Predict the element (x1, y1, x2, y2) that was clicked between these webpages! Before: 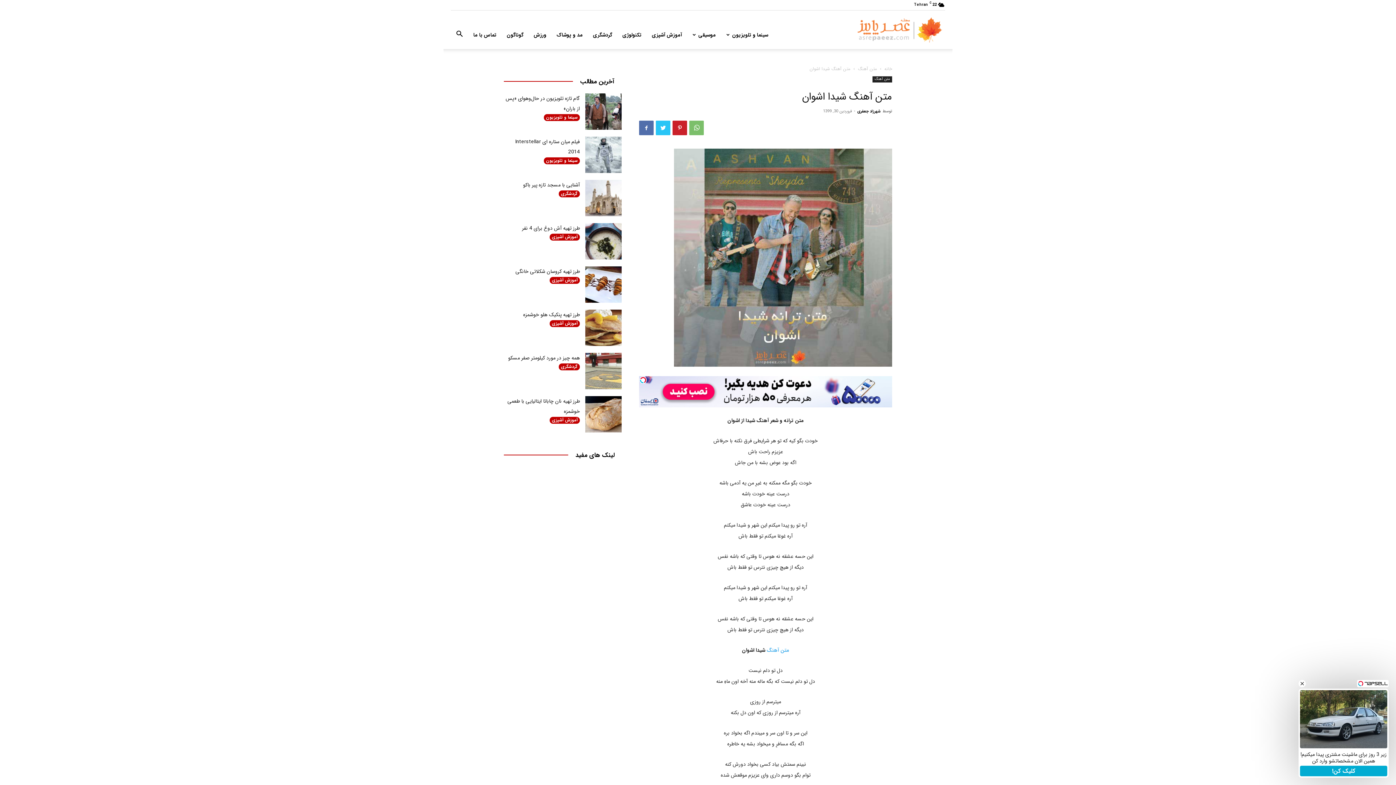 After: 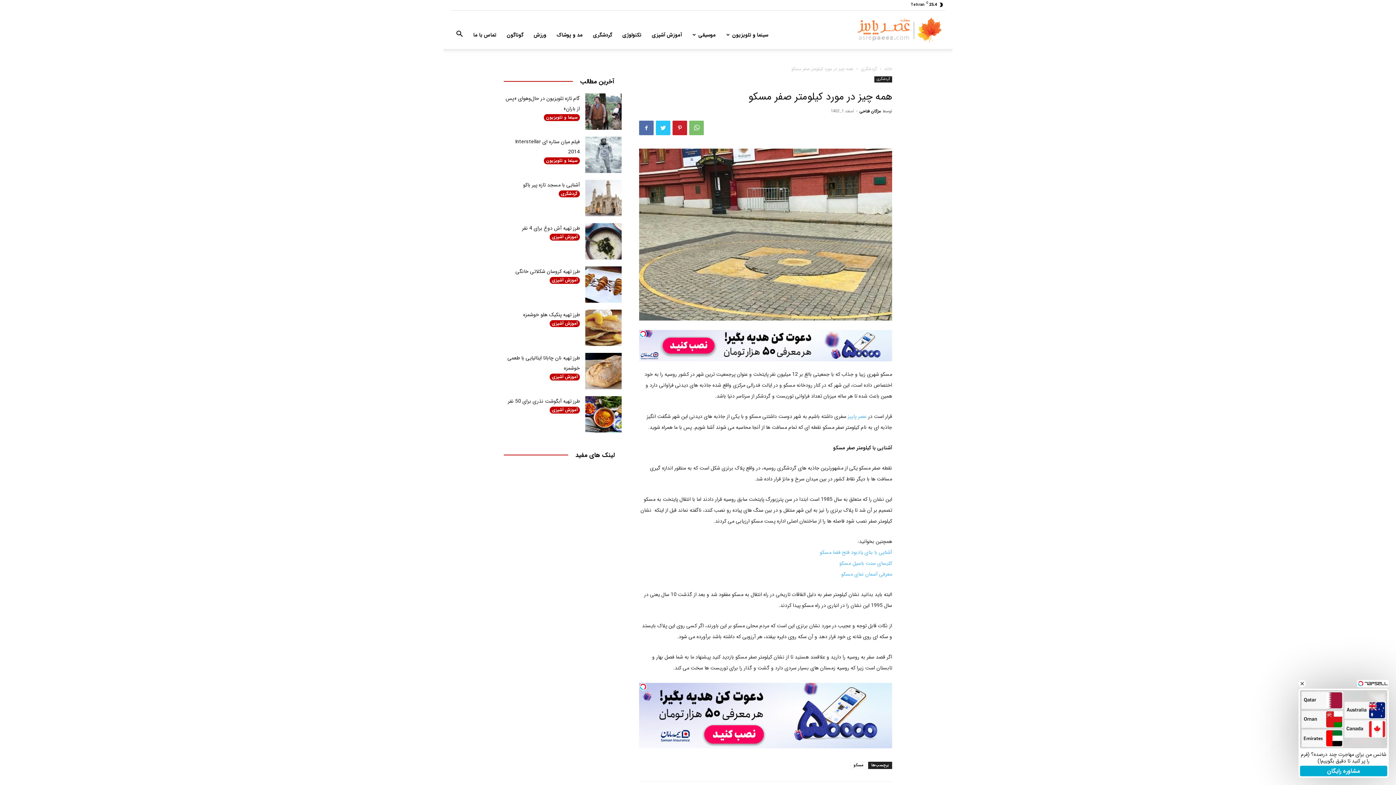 Action: bbox: (585, 353, 621, 389)